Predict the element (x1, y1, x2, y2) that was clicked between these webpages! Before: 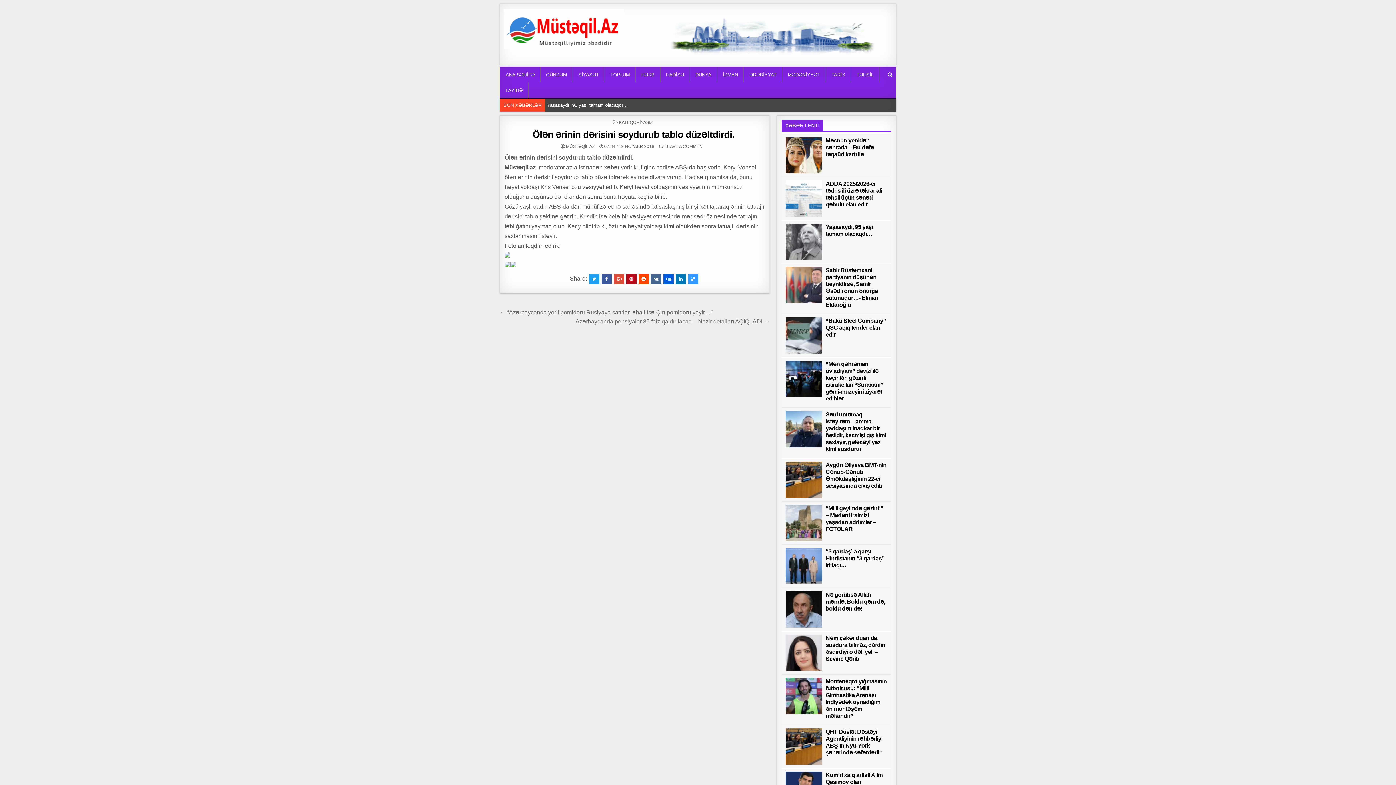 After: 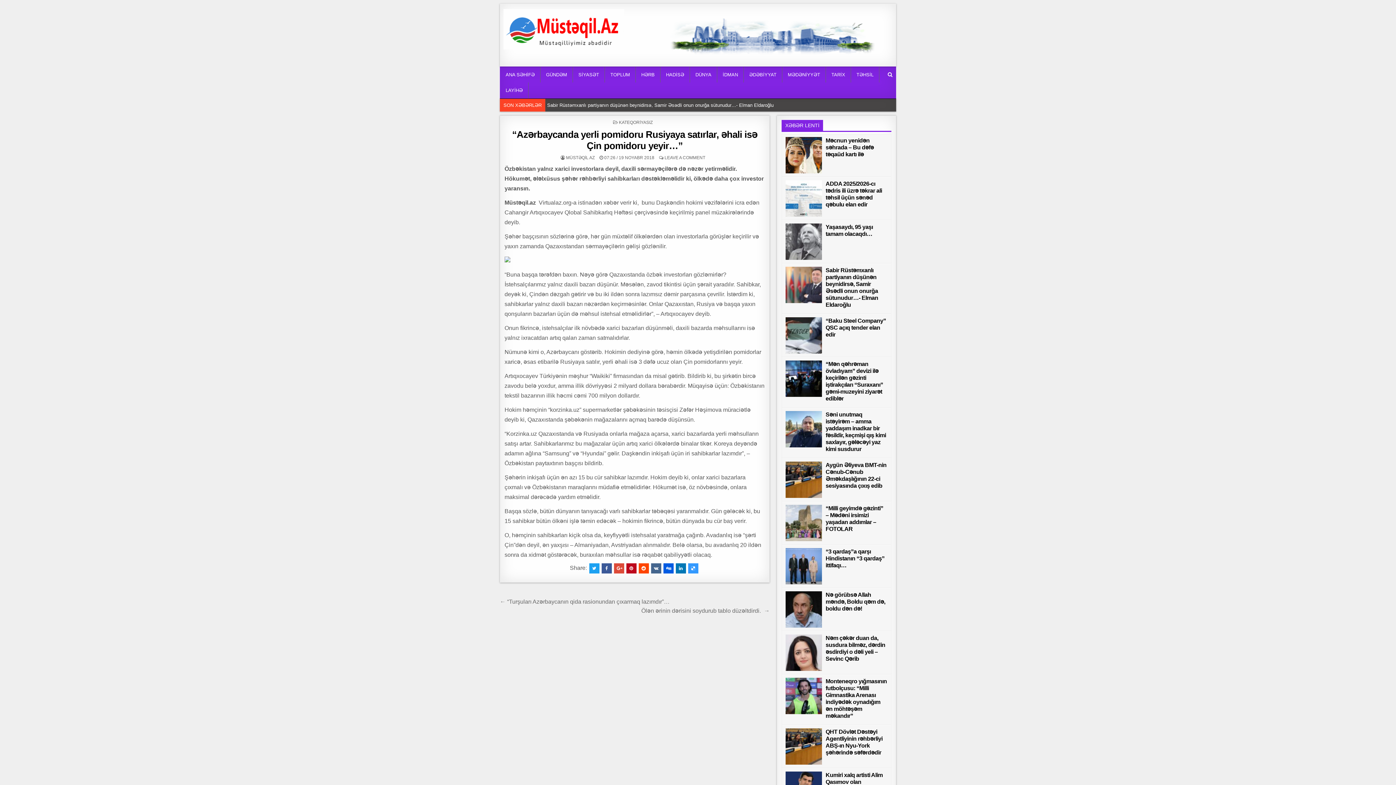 Action: bbox: (500, 309, 712, 315) label: ← “Azərbaycanda yerli pomidoru Rusiyaya satırlar, əhali isə Çin pomidoru yeyir…”